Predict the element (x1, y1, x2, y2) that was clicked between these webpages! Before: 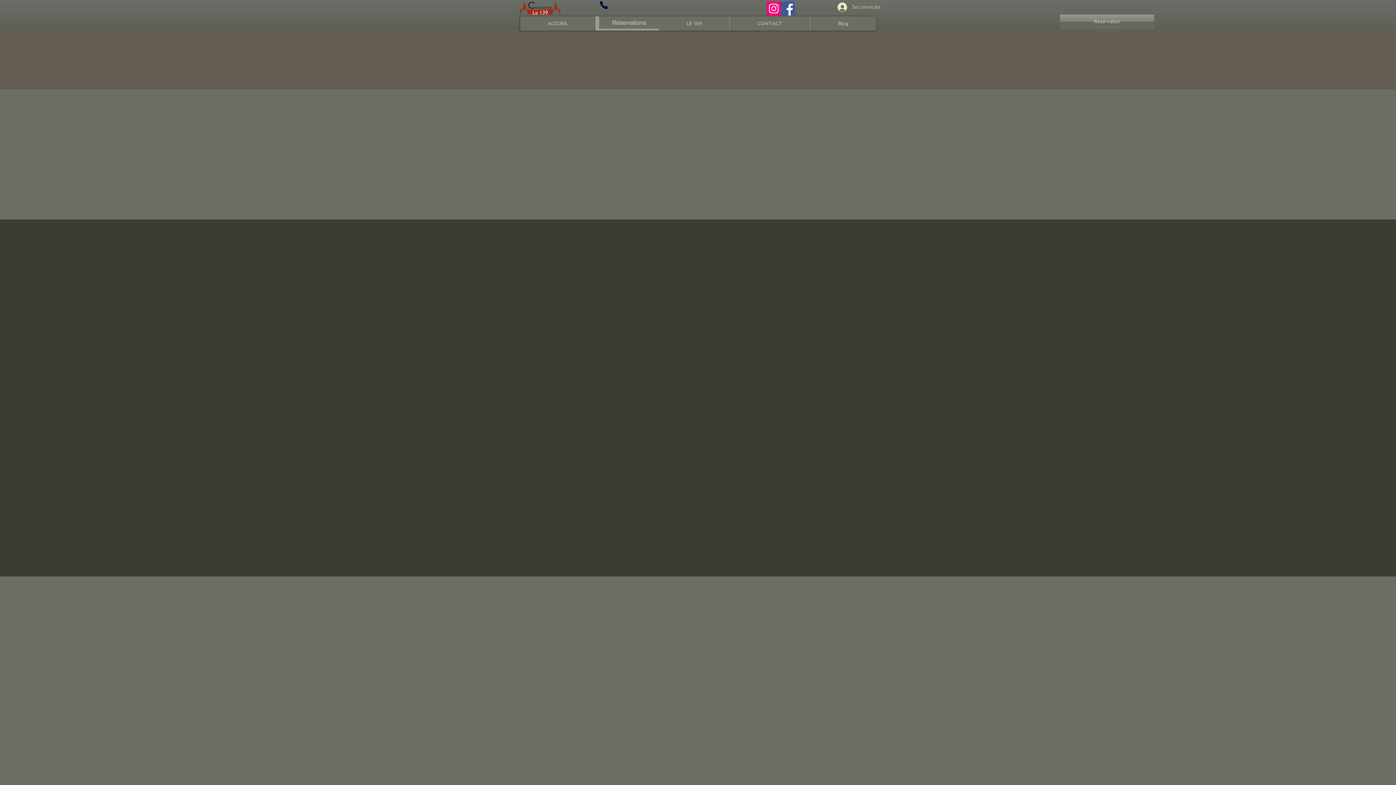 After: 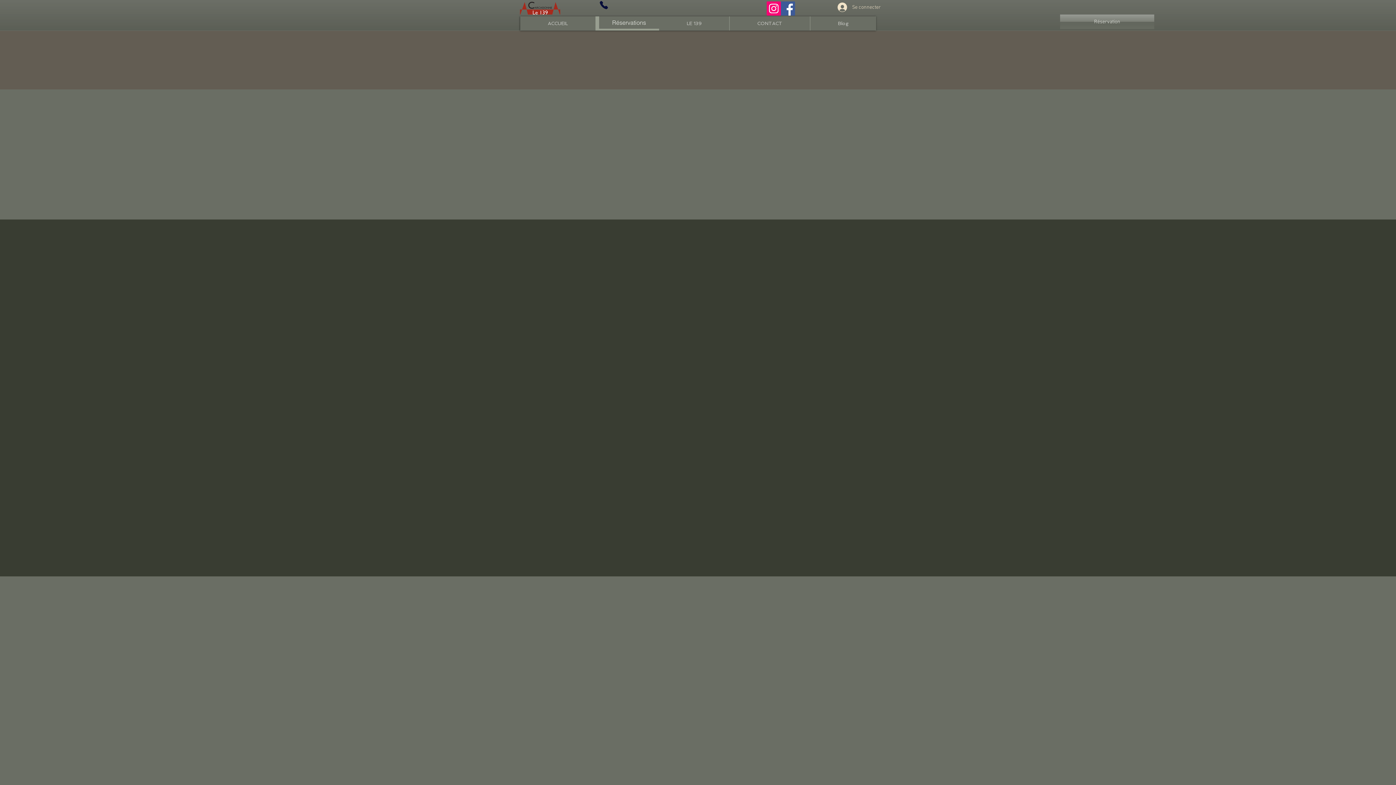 Action: bbox: (608, 2, 651, 8) label:  +33 (0)6 68 03 55 11